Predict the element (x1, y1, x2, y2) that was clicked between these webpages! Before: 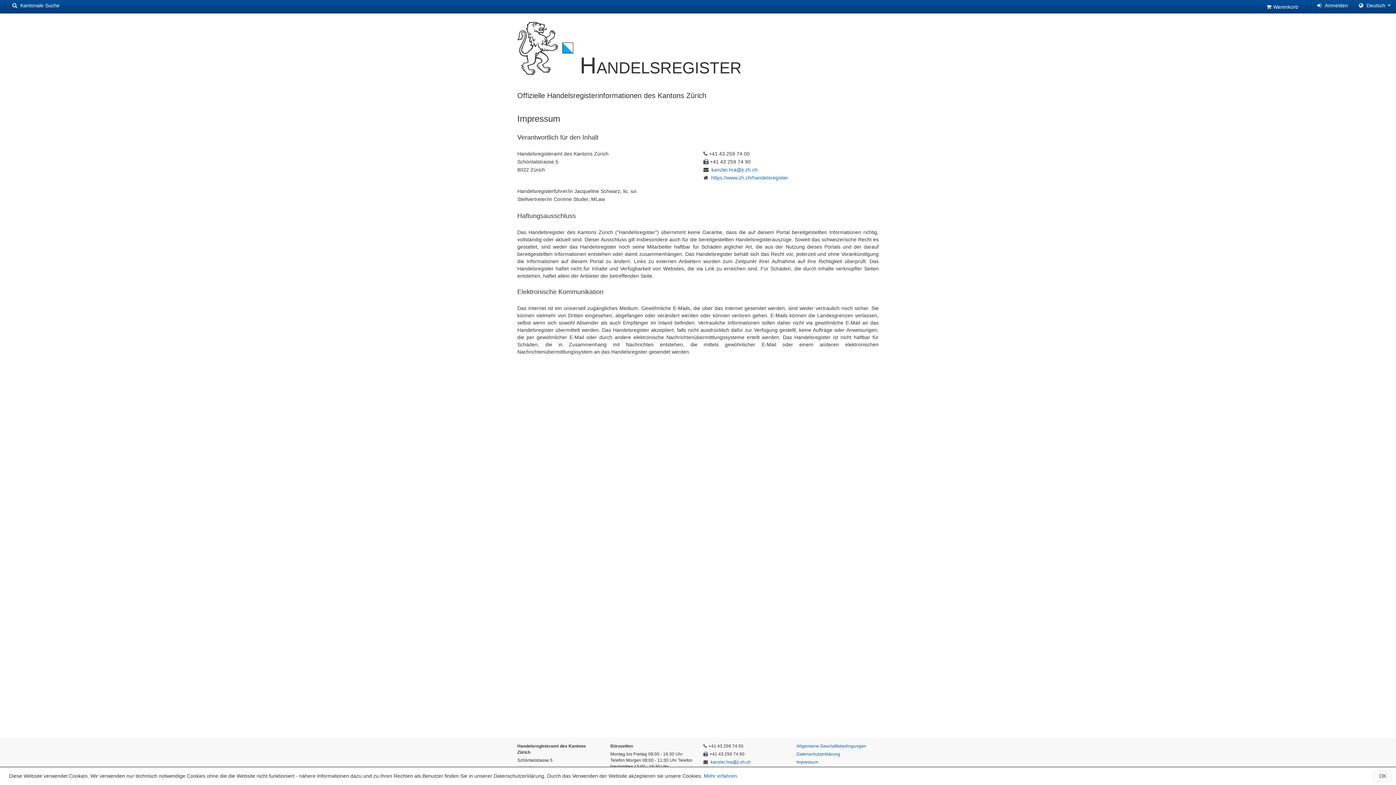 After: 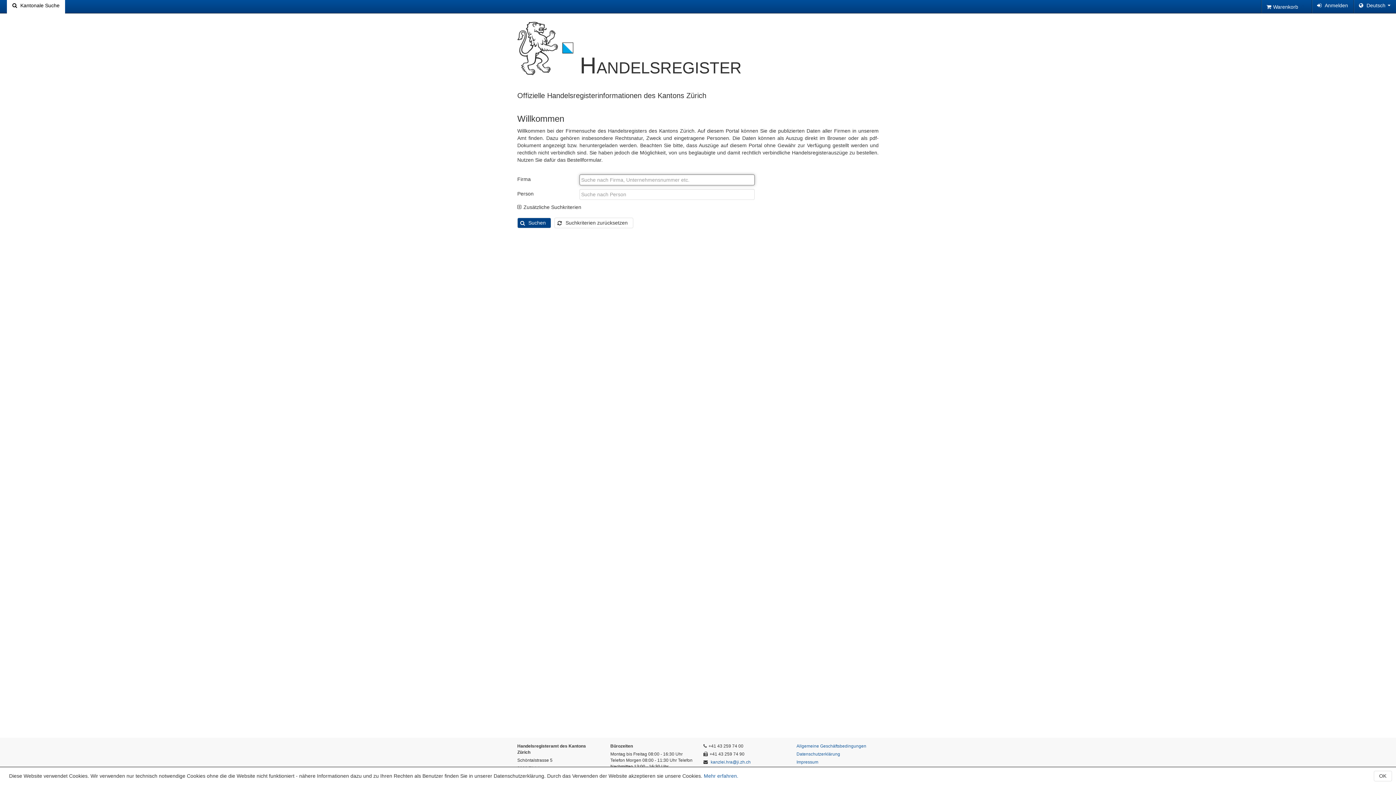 Action: bbox: (6, 0, 65, 13) label:  Kantonale Suche